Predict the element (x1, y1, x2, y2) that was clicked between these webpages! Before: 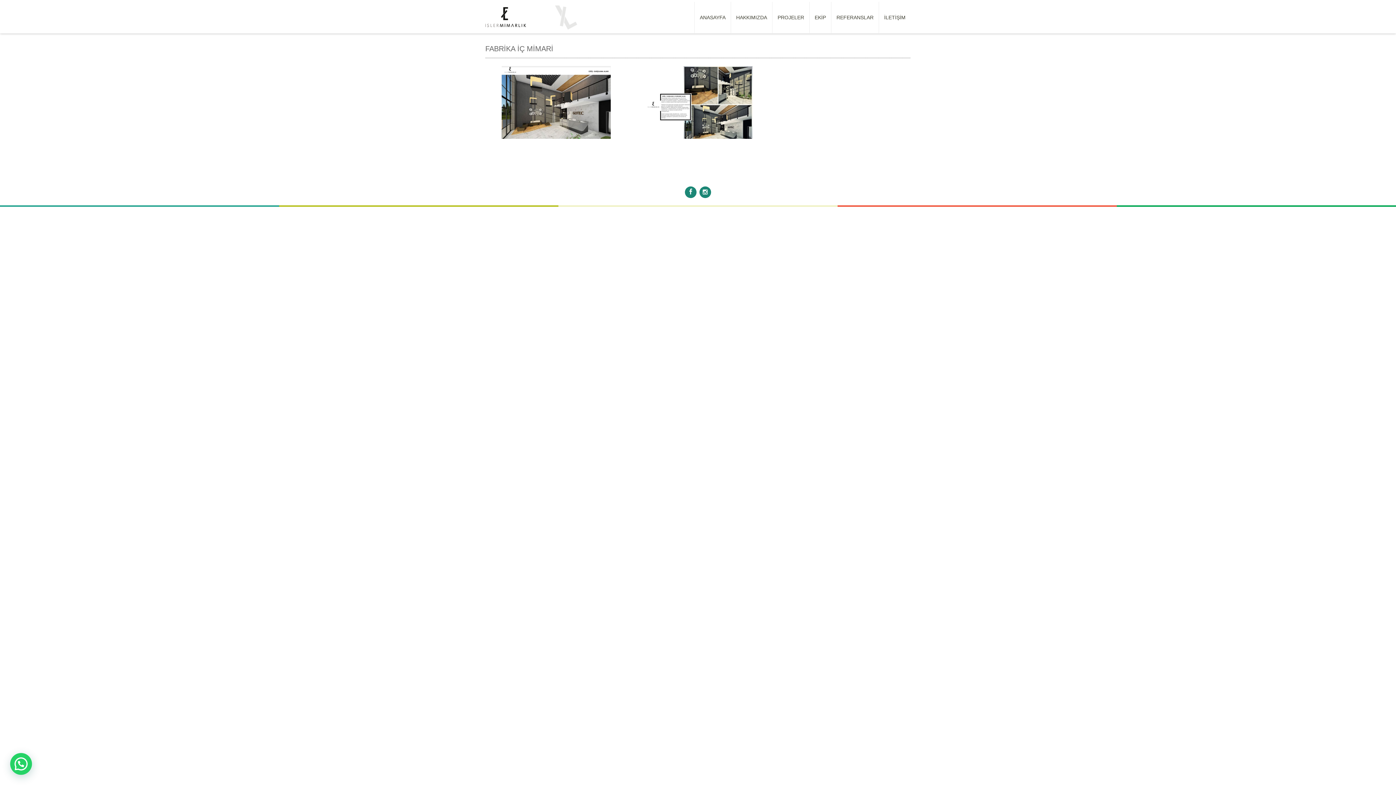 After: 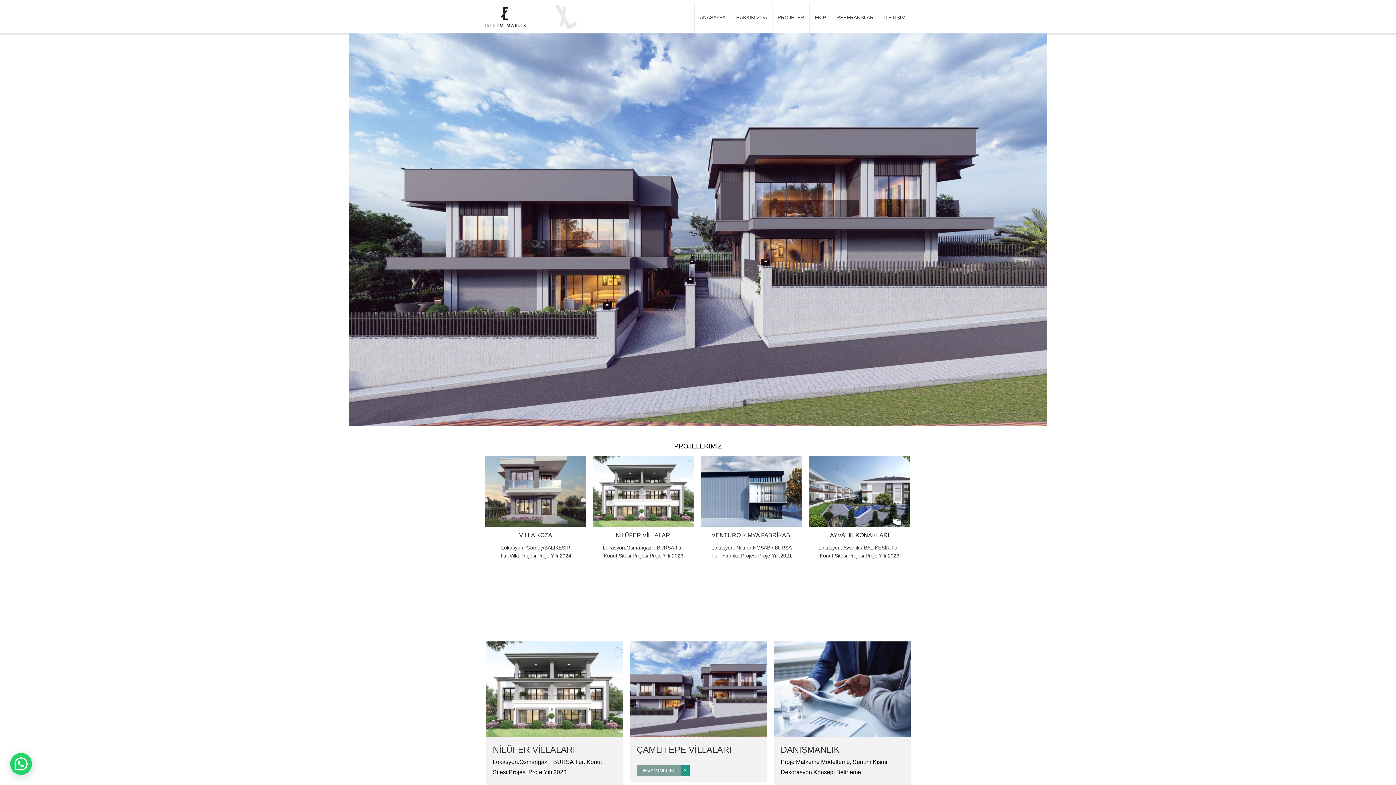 Action: bbox: (485, 13, 594, 20)